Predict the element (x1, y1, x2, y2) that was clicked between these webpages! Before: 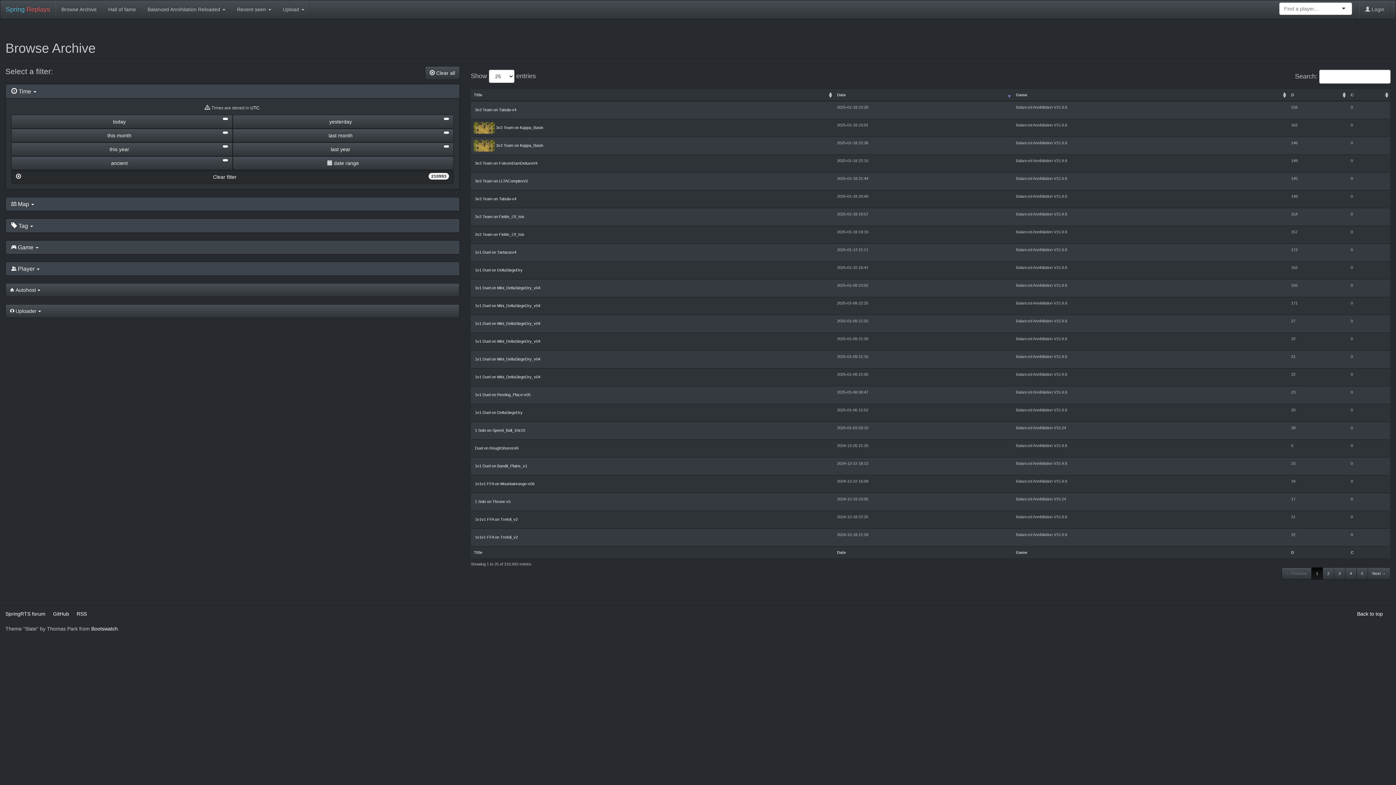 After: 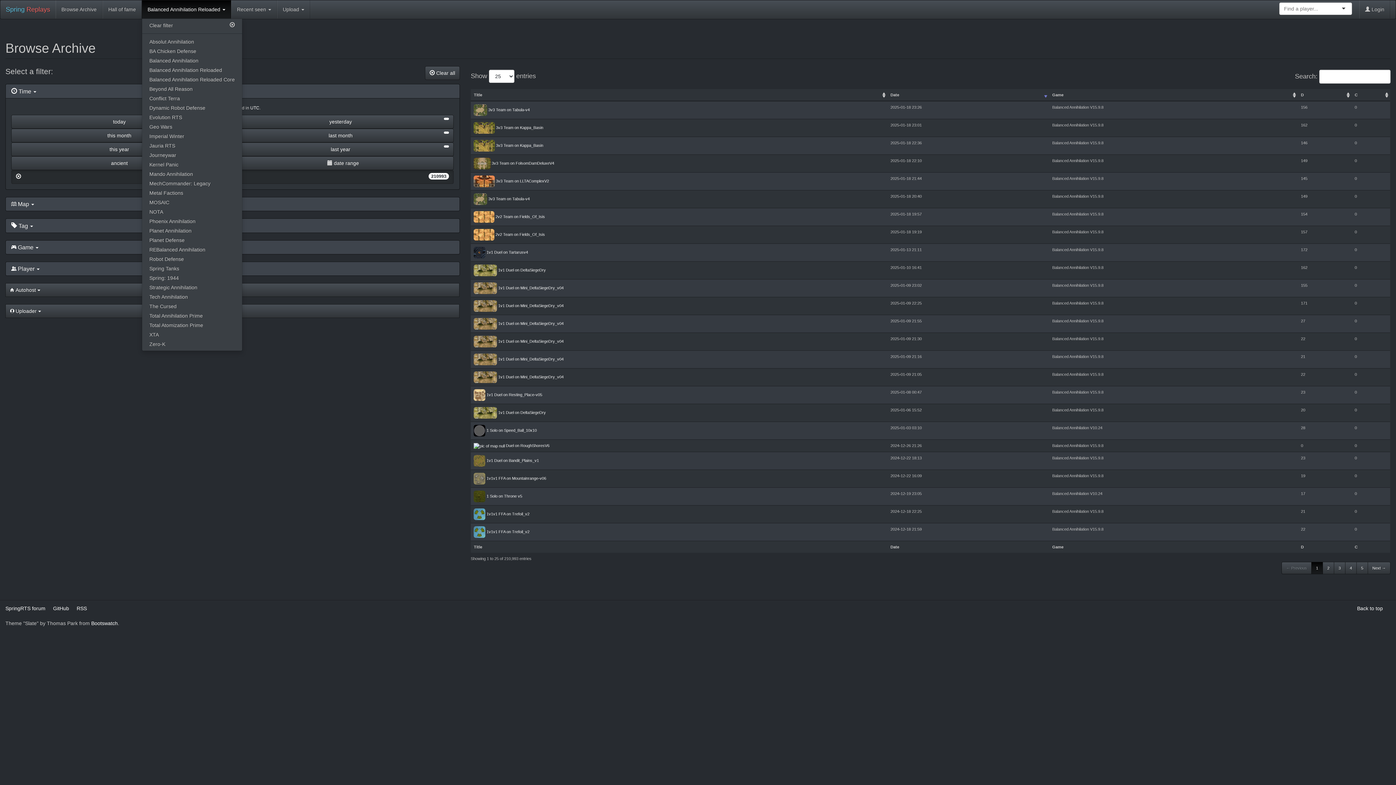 Action: label: Balanced Annihilation Reloaded  bbox: (141, 0, 231, 18)